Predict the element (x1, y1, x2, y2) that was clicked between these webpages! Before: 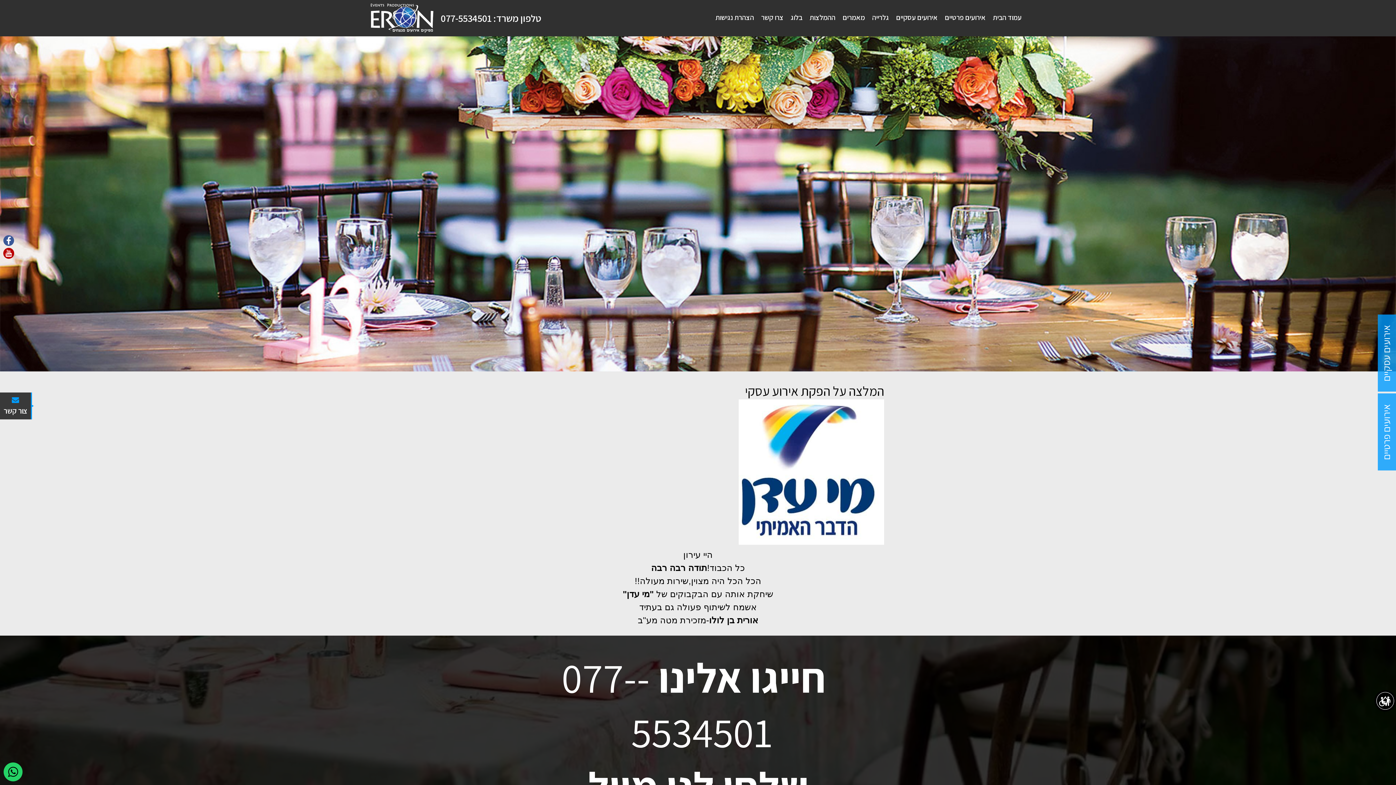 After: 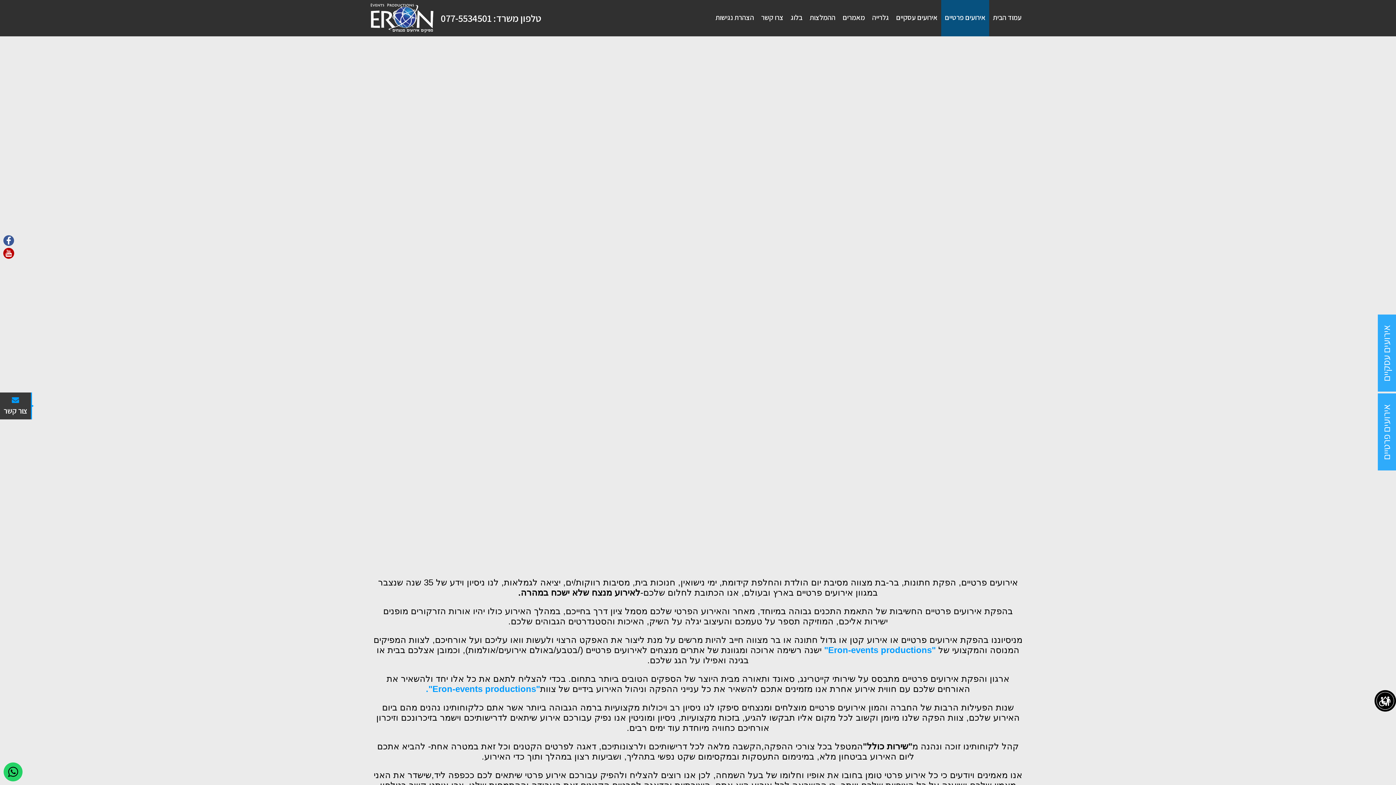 Action: label: אירועים פרטיים bbox: (941, 0, 989, 36)